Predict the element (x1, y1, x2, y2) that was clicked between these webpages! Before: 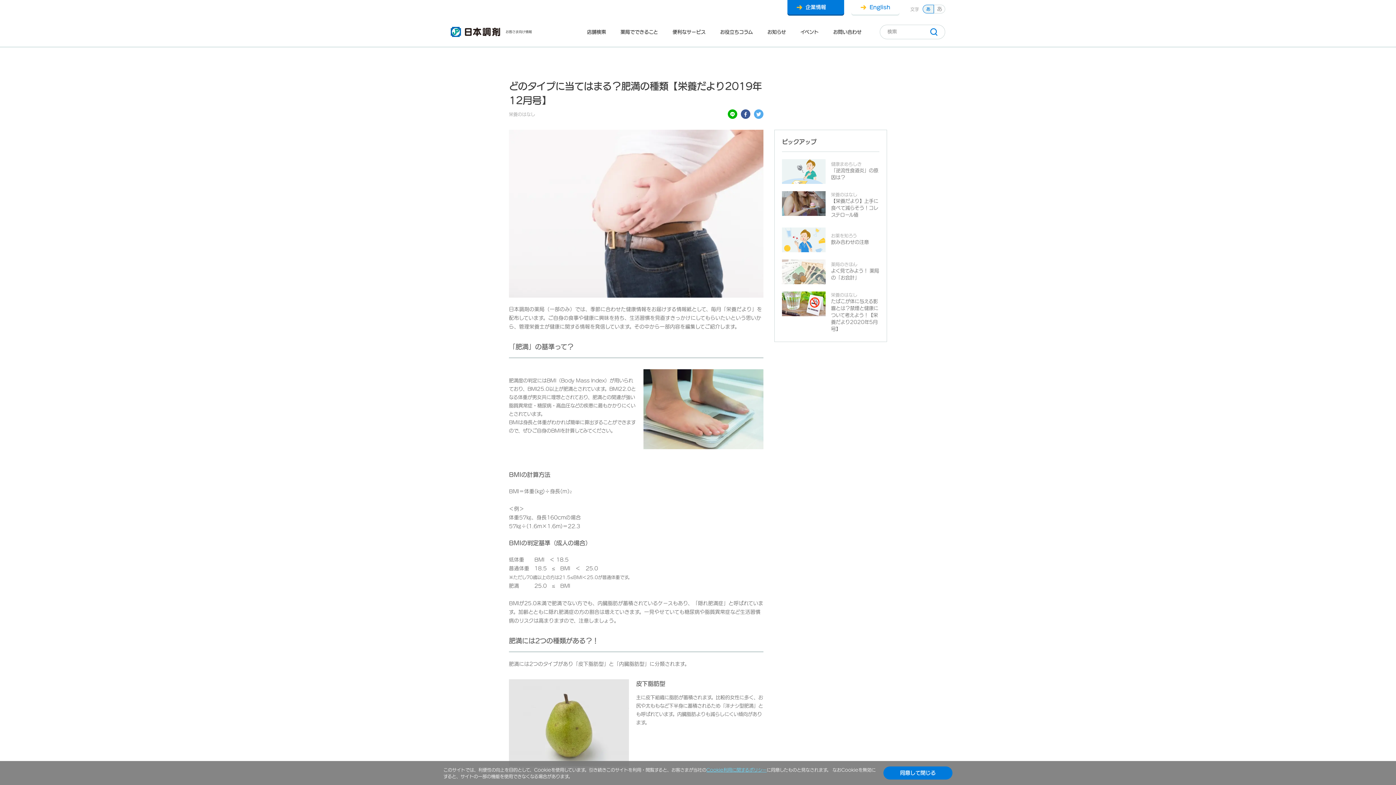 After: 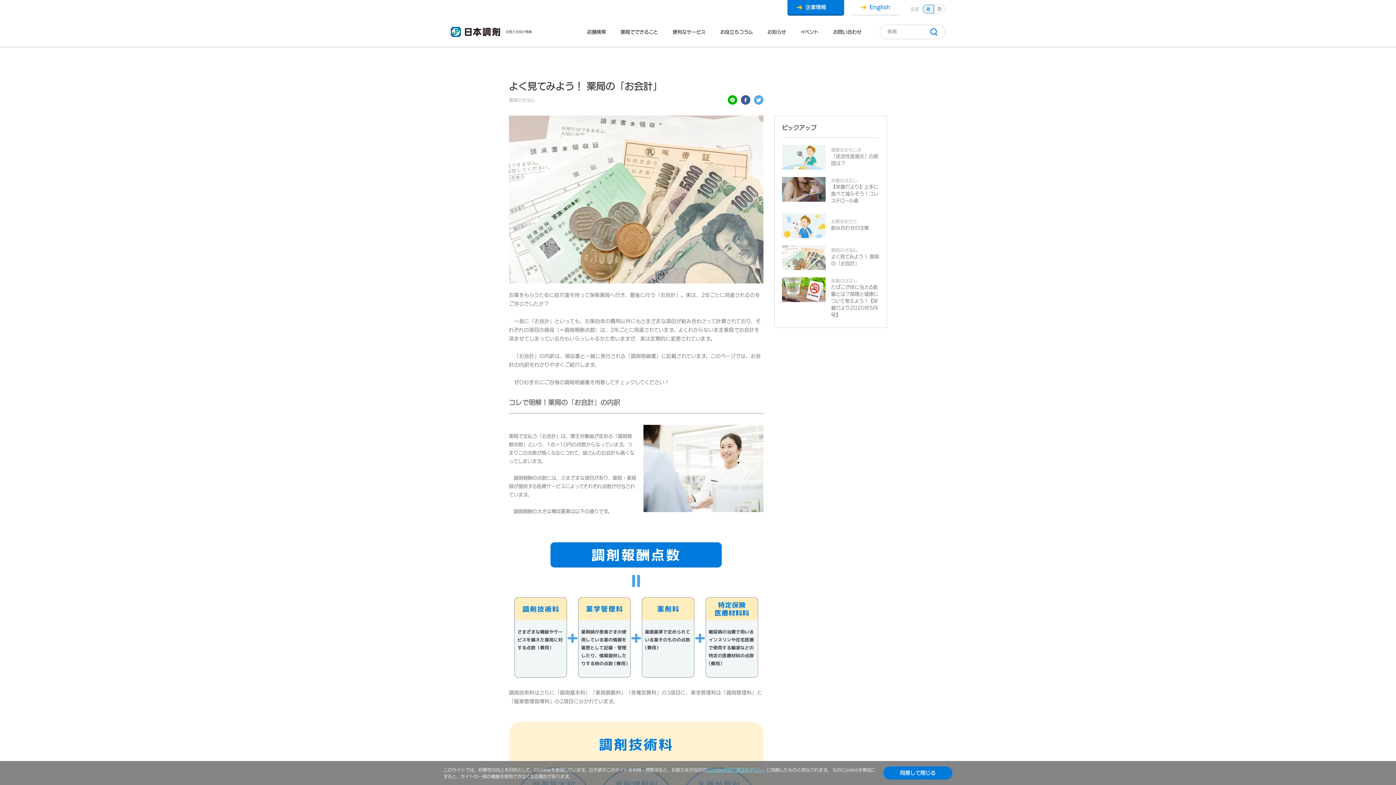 Action: bbox: (782, 259, 879, 284) label: 薬局のきほん
よく見てみよう！ 薬局の「お会計」